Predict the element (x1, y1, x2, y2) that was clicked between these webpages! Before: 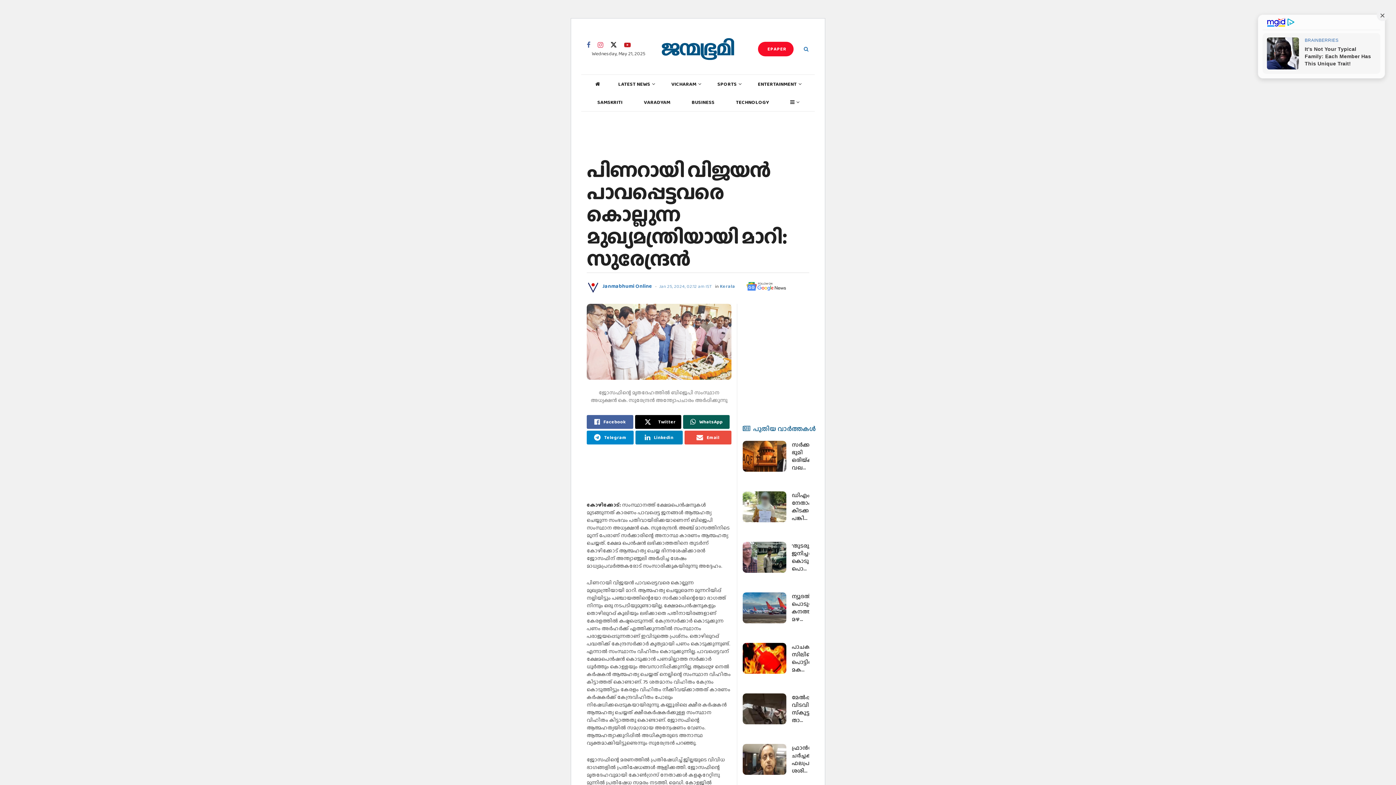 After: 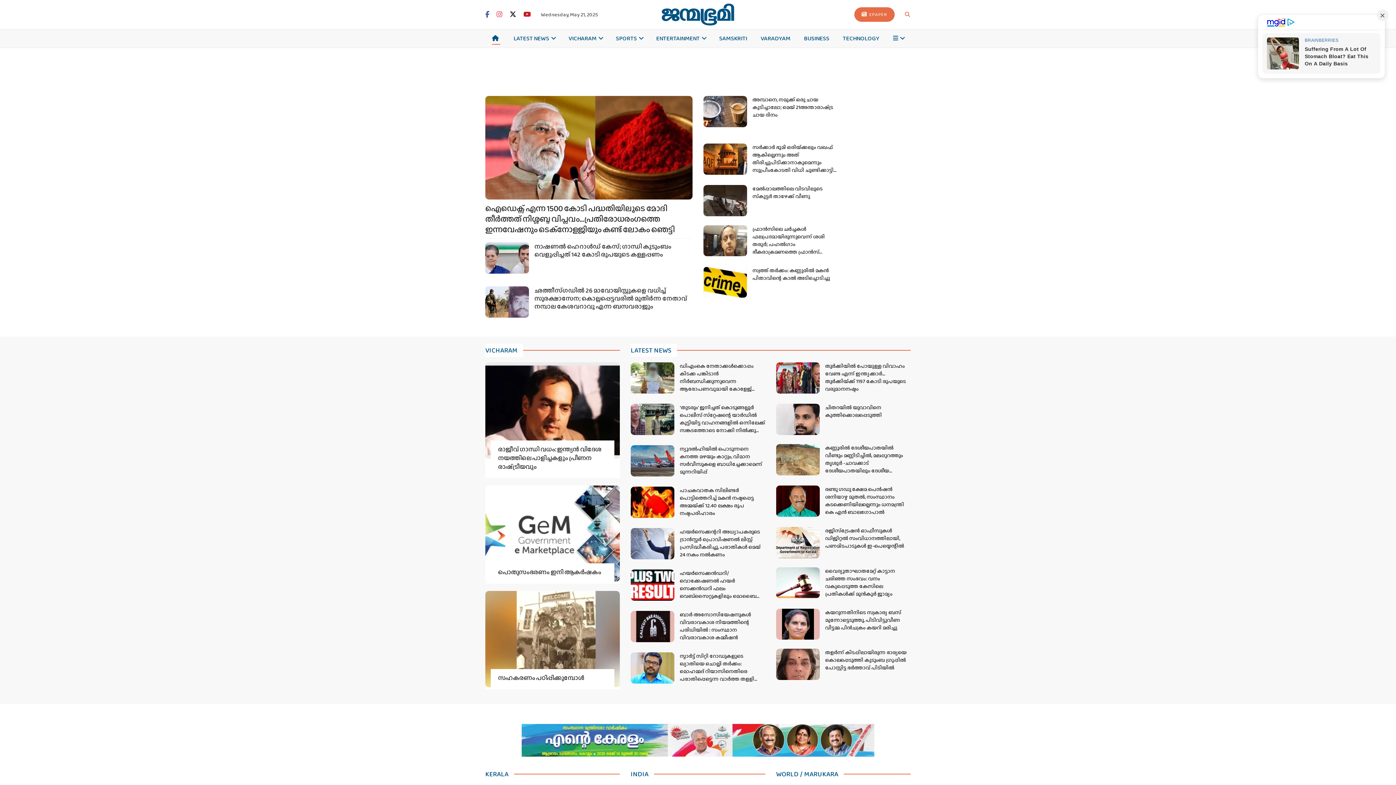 Action: label:   bbox: (595, 78, 601, 89)